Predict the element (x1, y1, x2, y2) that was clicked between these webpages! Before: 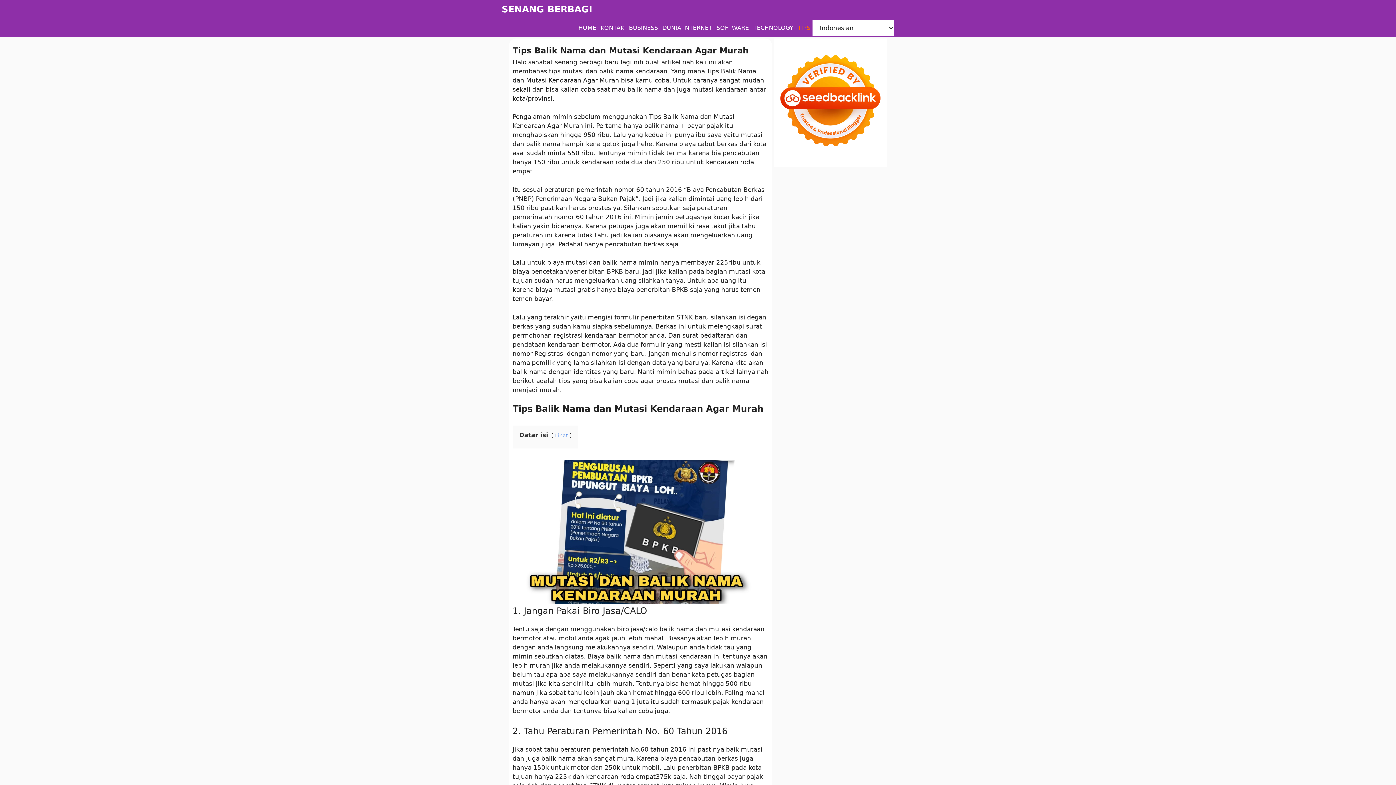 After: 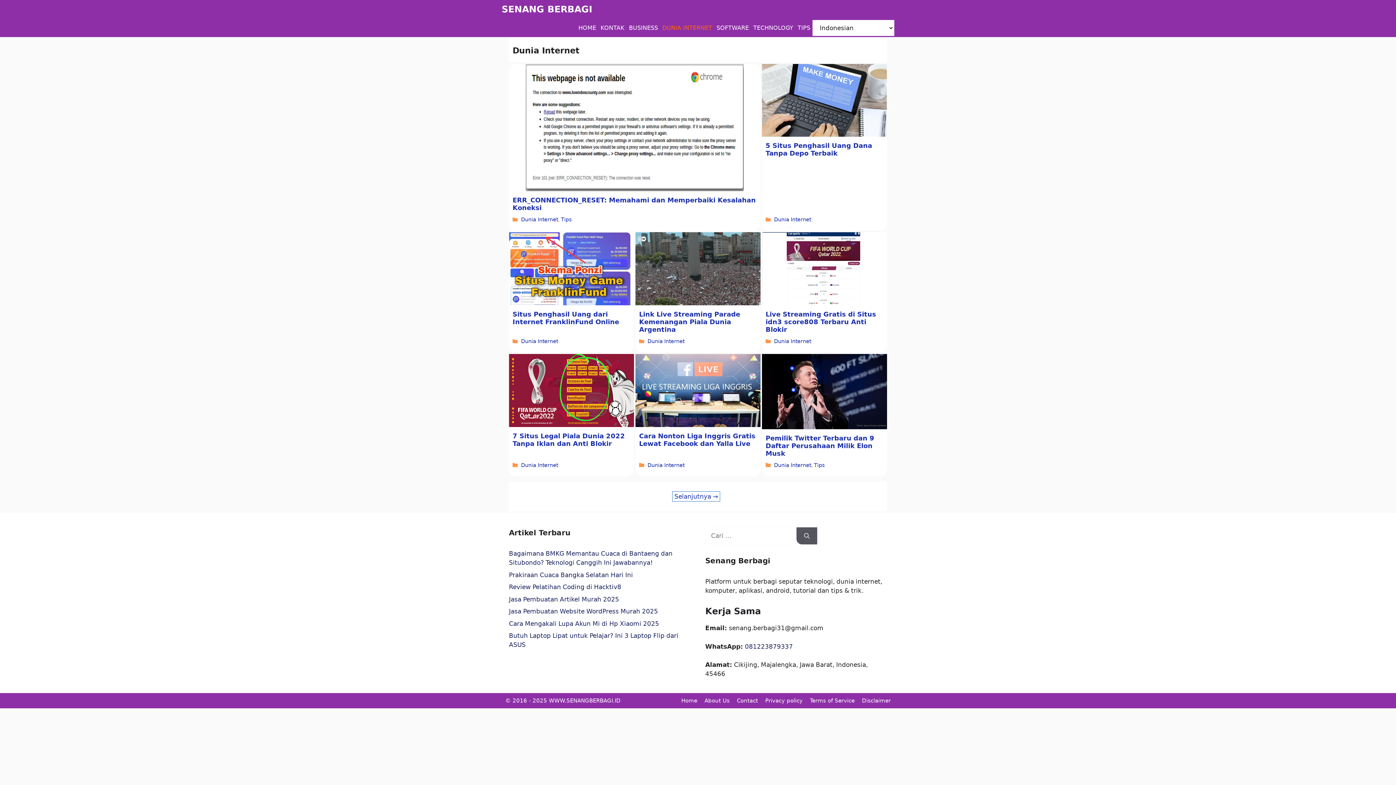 Action: bbox: (660, 18, 714, 37) label: DUNIA INTERNET